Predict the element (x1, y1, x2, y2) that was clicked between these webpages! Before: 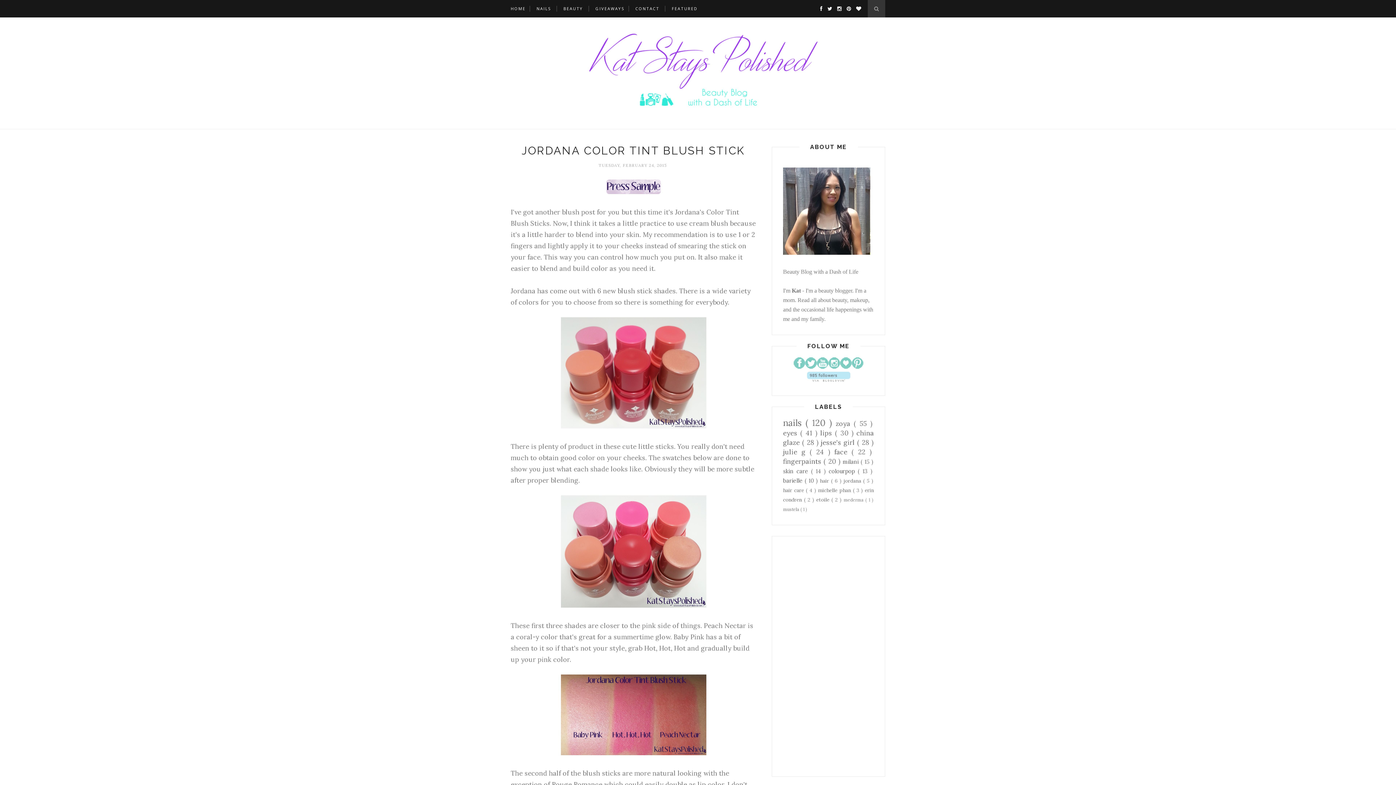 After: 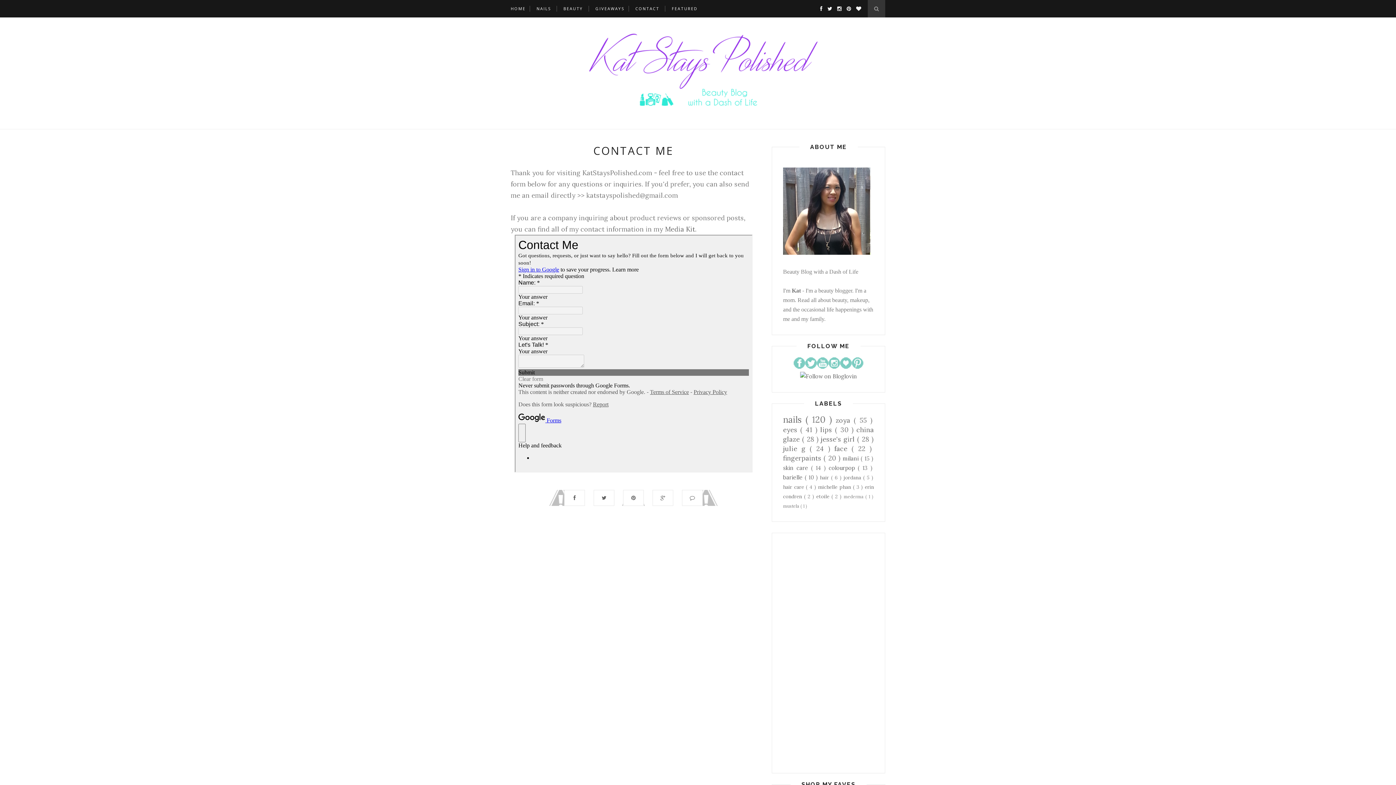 Action: label: CONTACT bbox: (635, 0, 659, 17)